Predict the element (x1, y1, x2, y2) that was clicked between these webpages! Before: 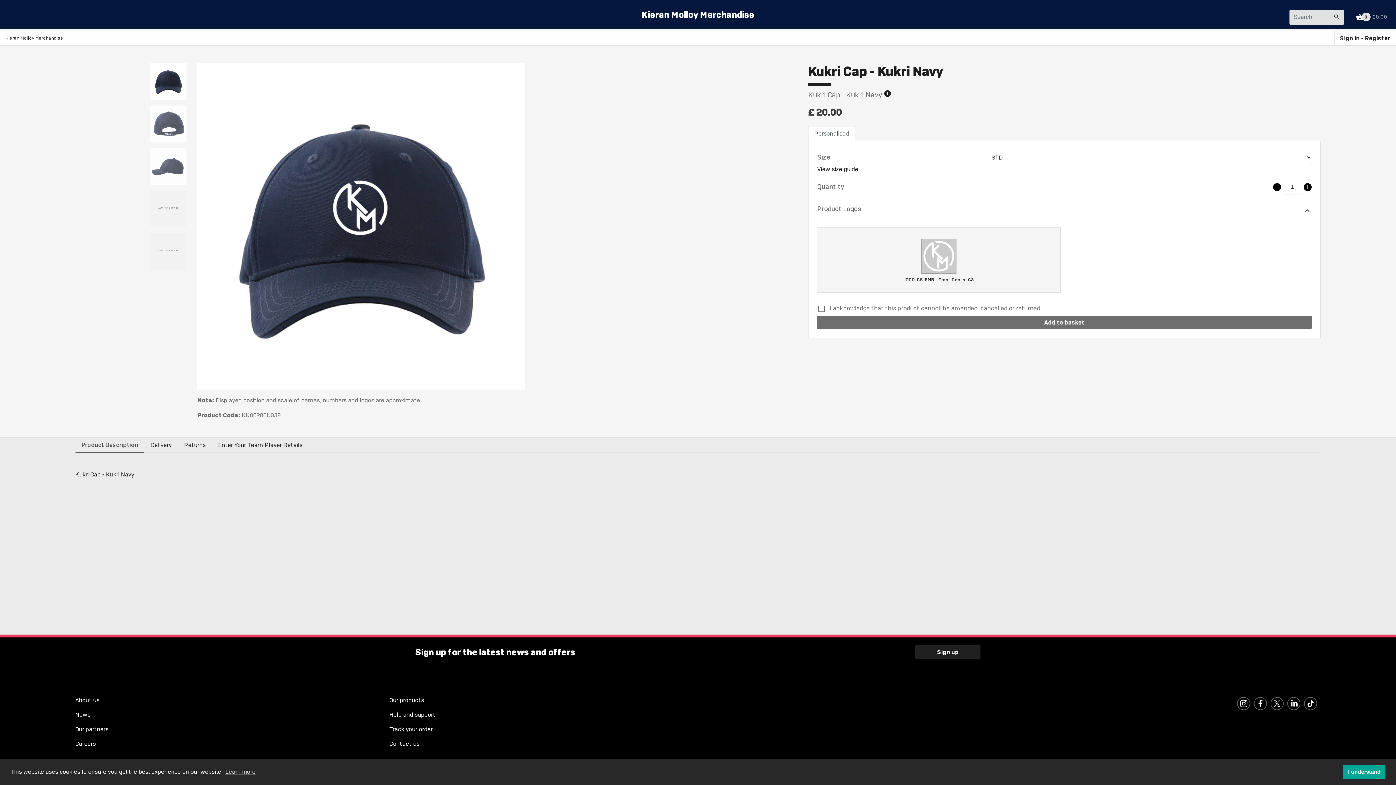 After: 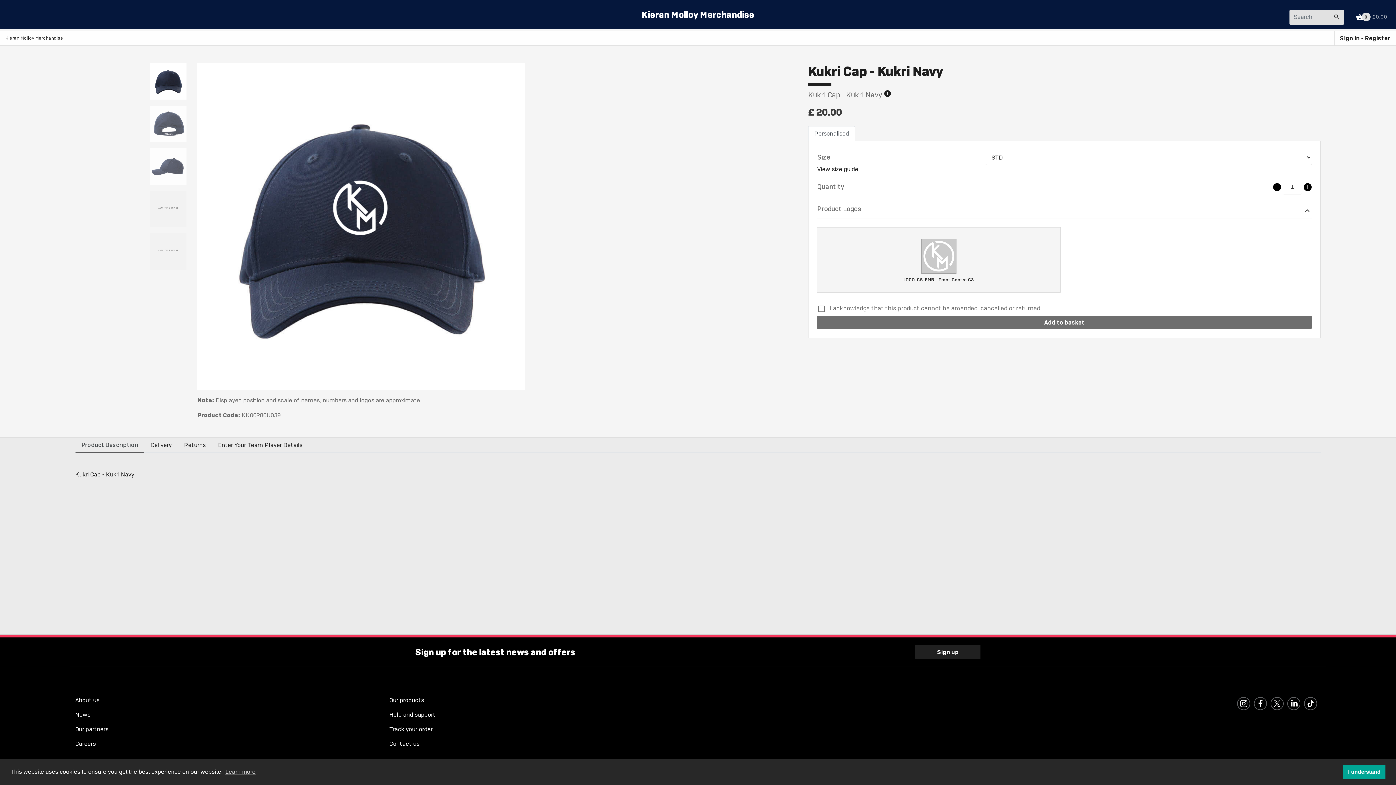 Action: label: Product Description bbox: (75, 437, 144, 453)